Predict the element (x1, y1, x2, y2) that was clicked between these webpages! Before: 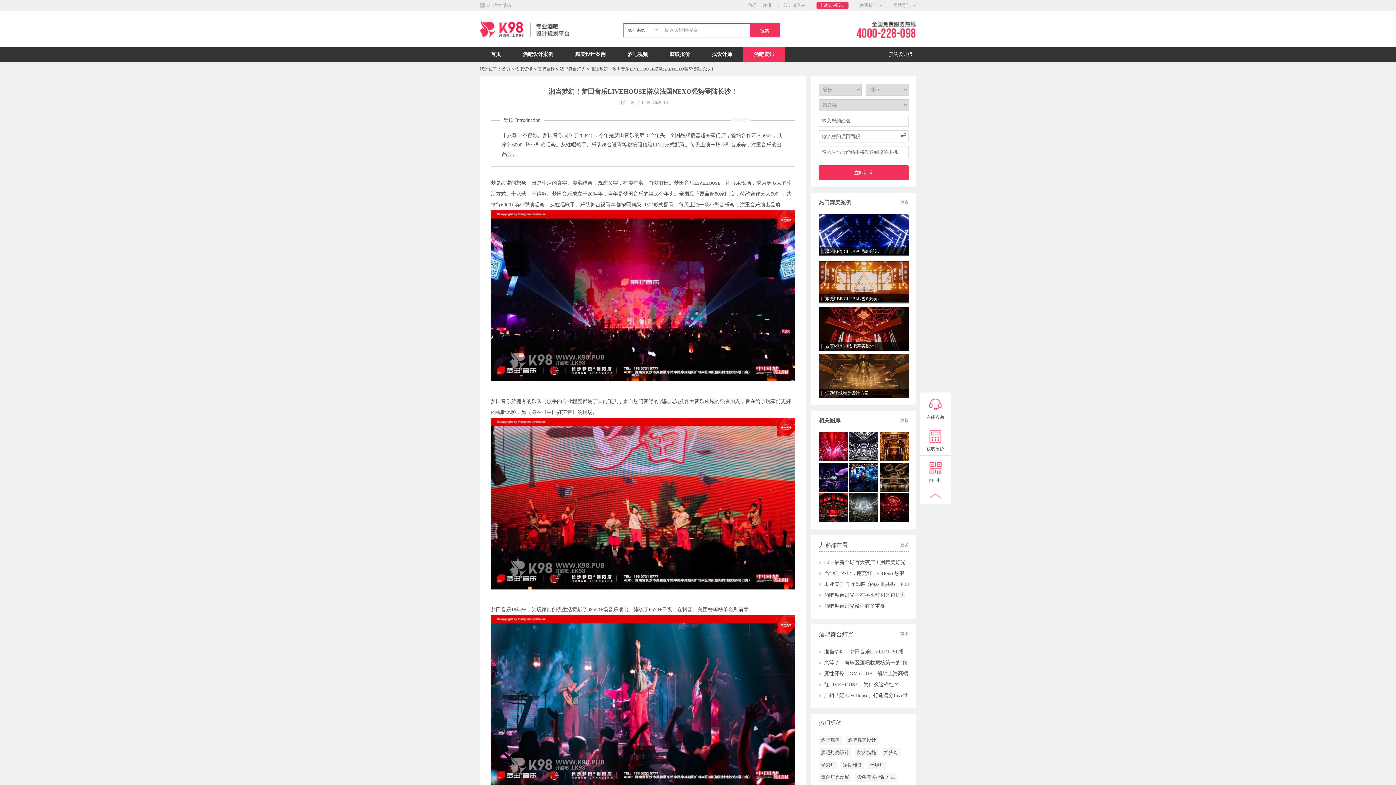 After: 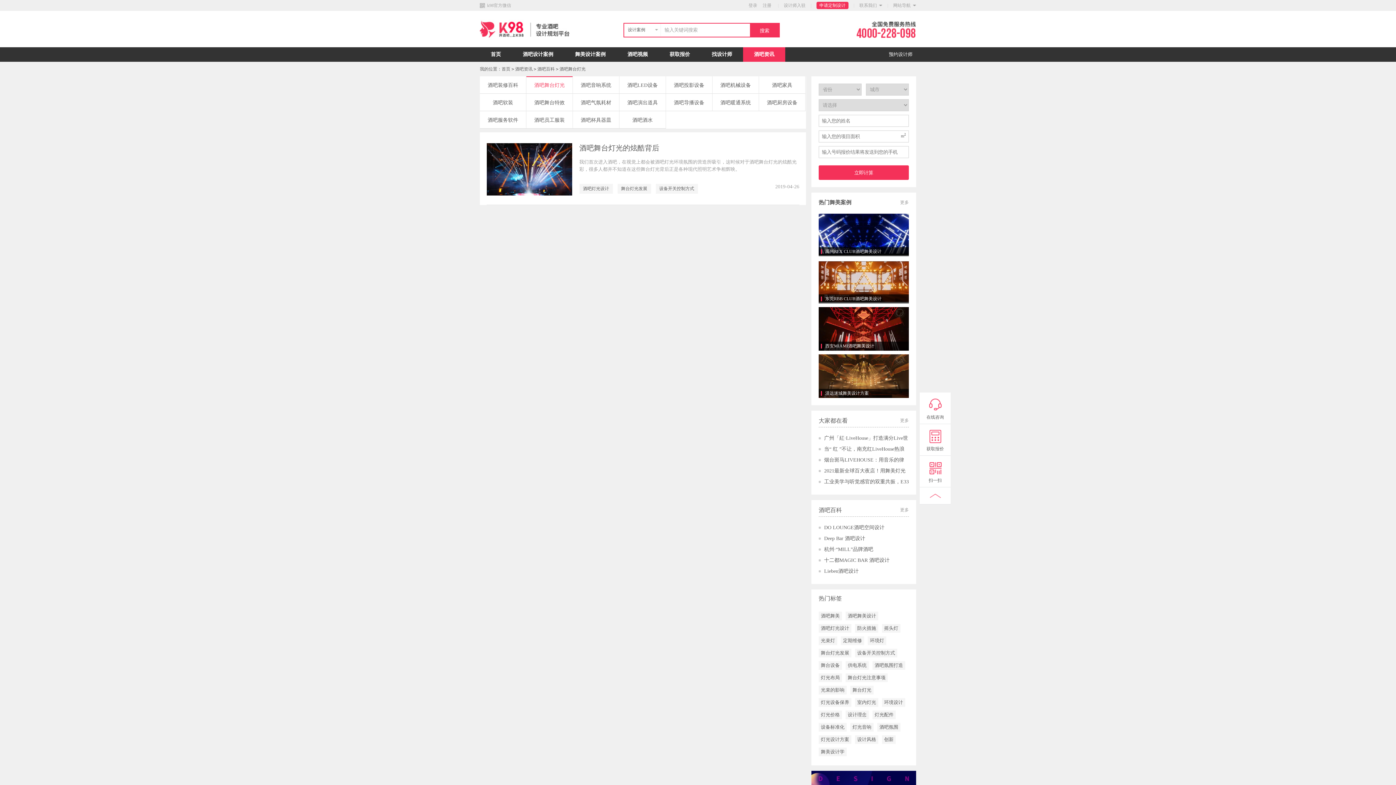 Action: label: 设备开关控制方式 bbox: (855, 773, 897, 782)